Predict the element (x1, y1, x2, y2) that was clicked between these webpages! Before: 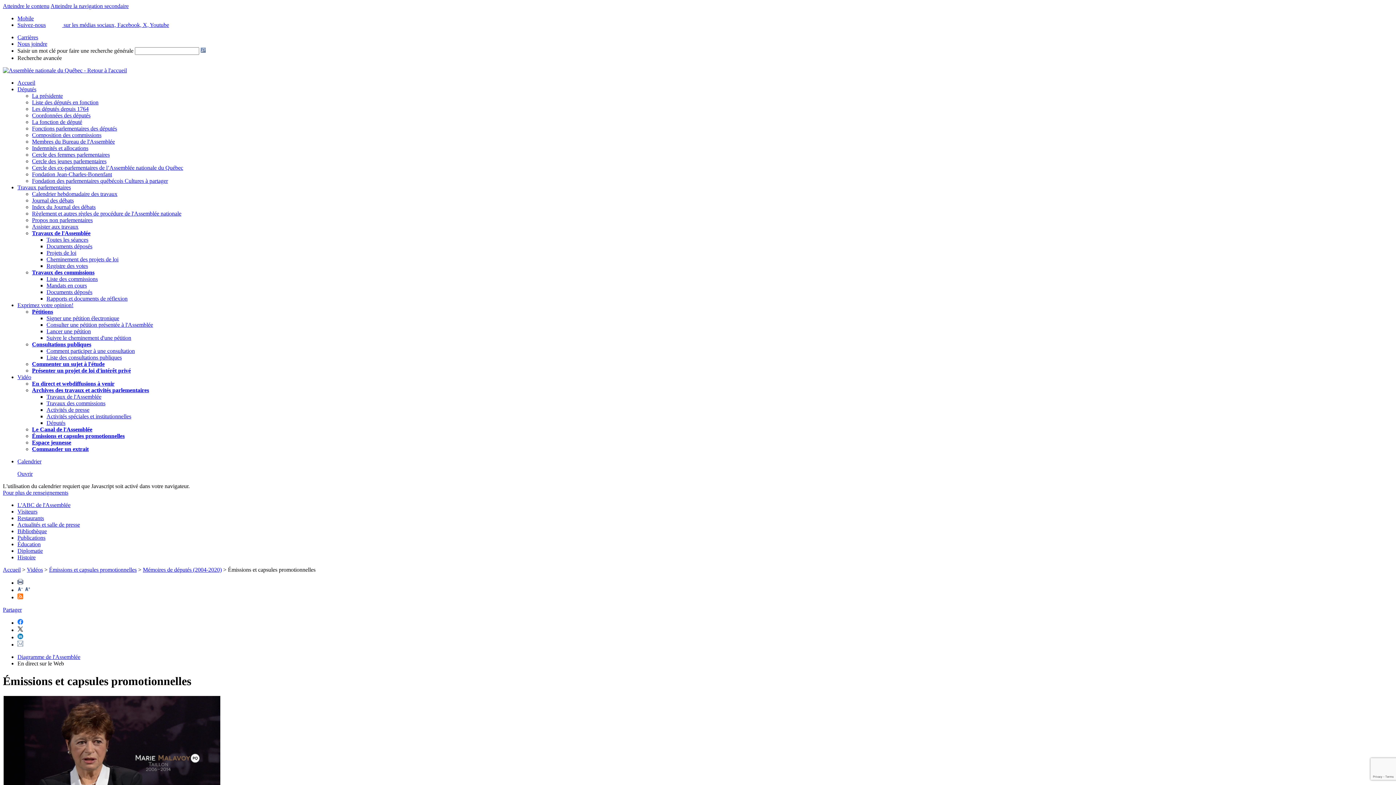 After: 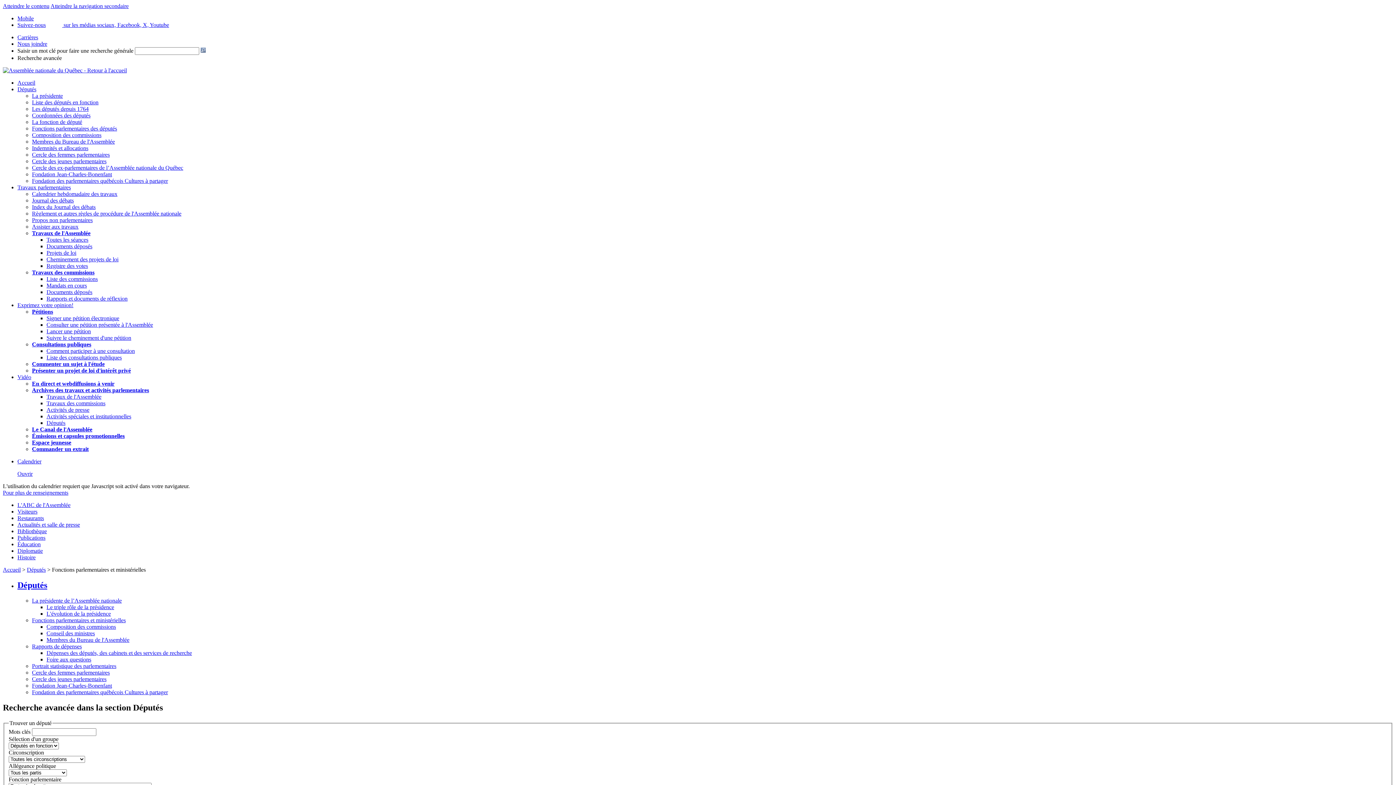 Action: label: Membres du Bureau de l'Assemblée bbox: (32, 138, 114, 144)